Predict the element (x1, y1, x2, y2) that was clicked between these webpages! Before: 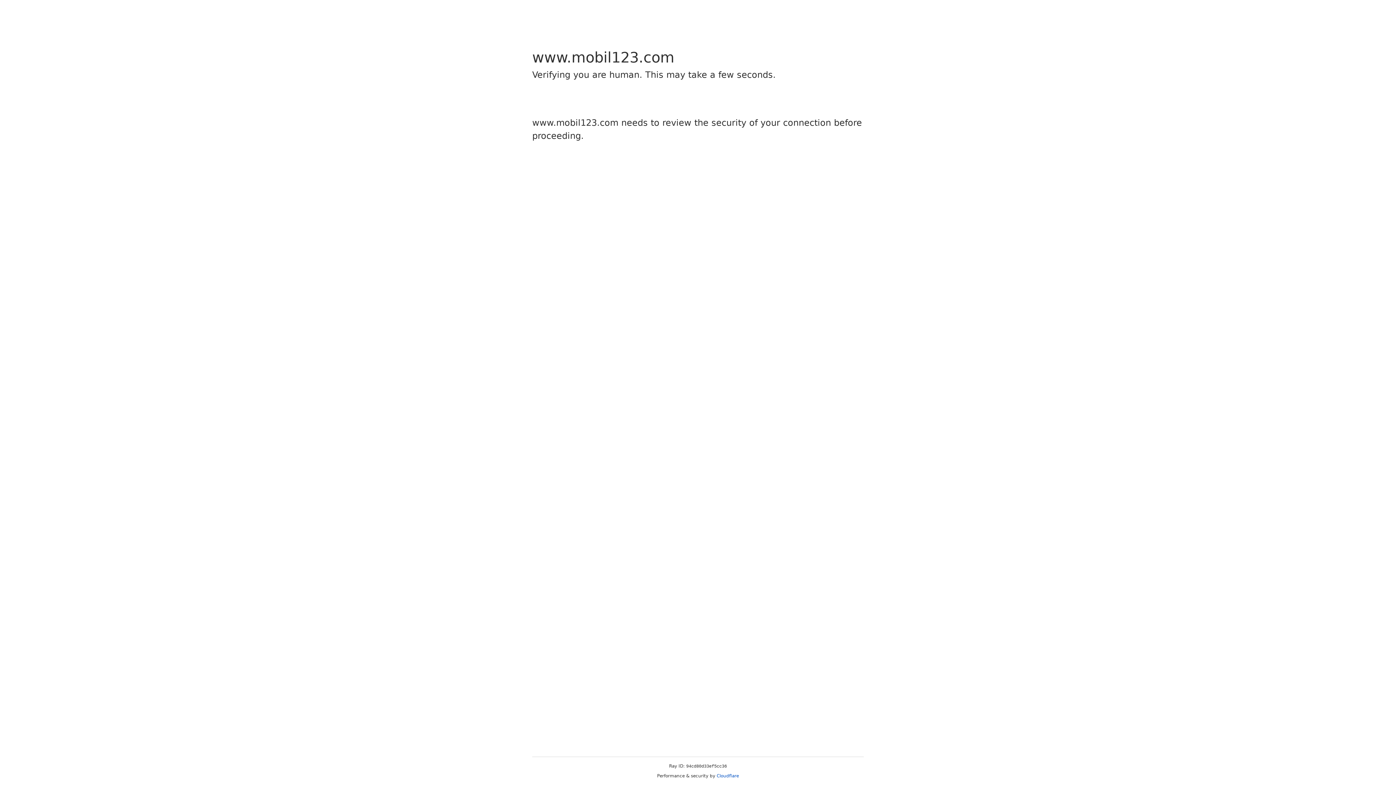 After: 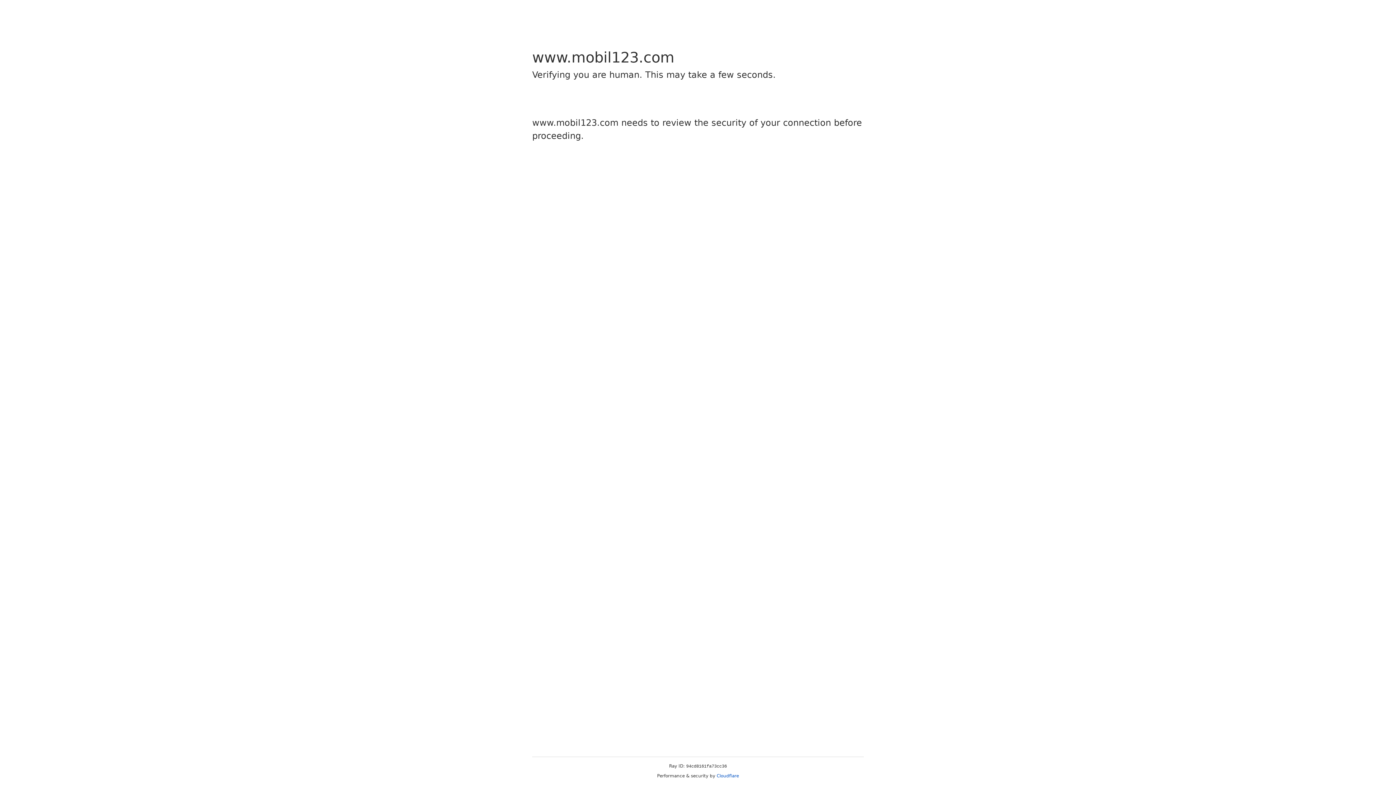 Action: label: Cloudflare bbox: (716, 773, 739, 778)